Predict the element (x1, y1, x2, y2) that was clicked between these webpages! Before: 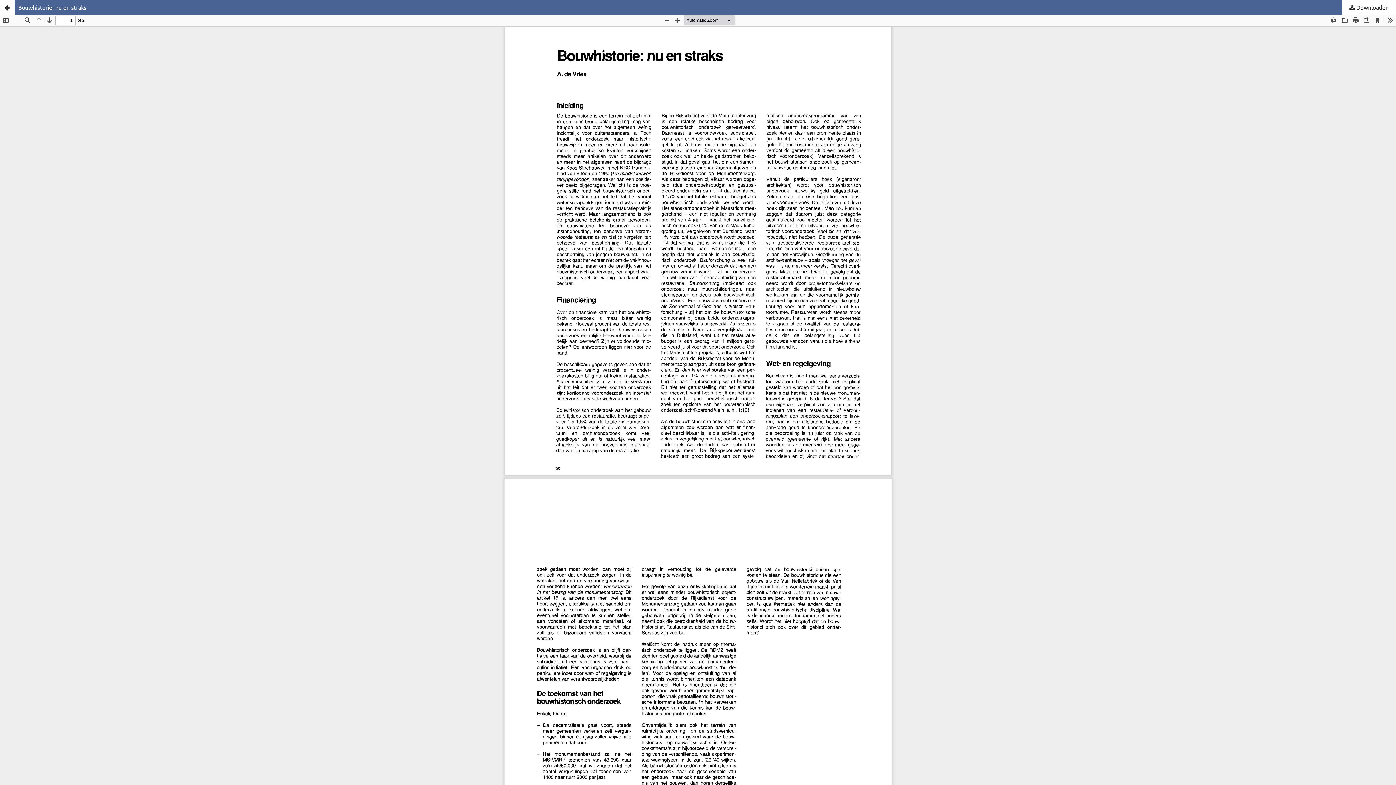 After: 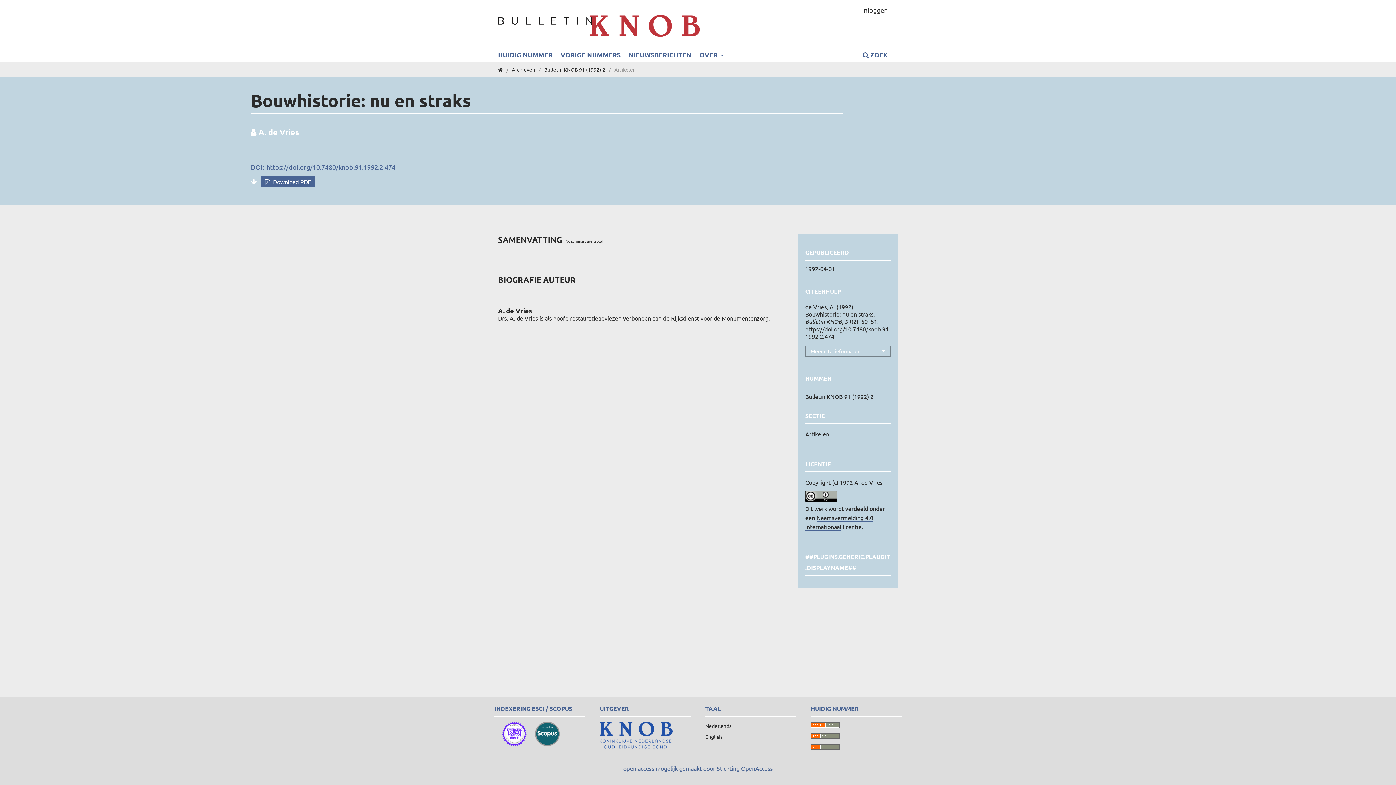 Action: bbox: (0, 0, 1396, 14) label: Bouwhistorie: nu en straks